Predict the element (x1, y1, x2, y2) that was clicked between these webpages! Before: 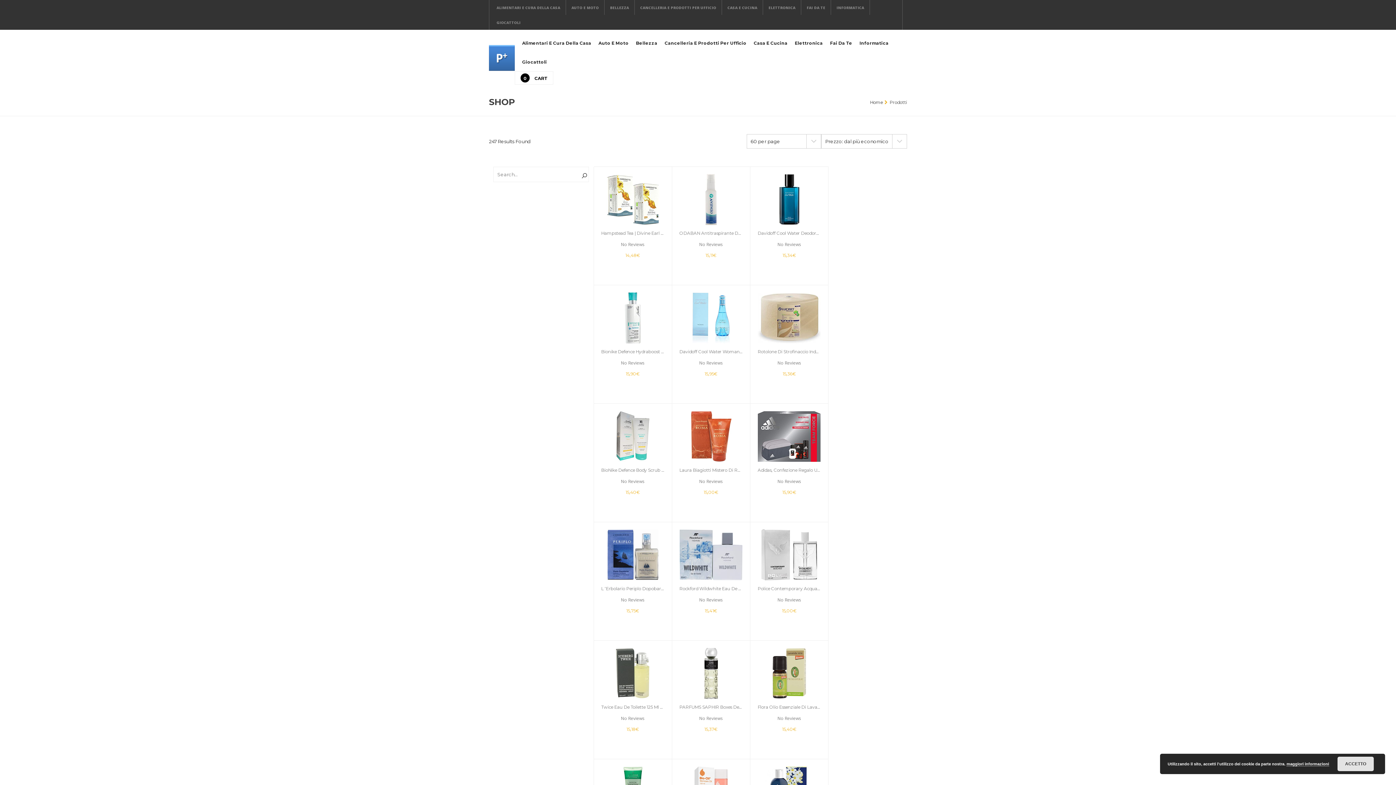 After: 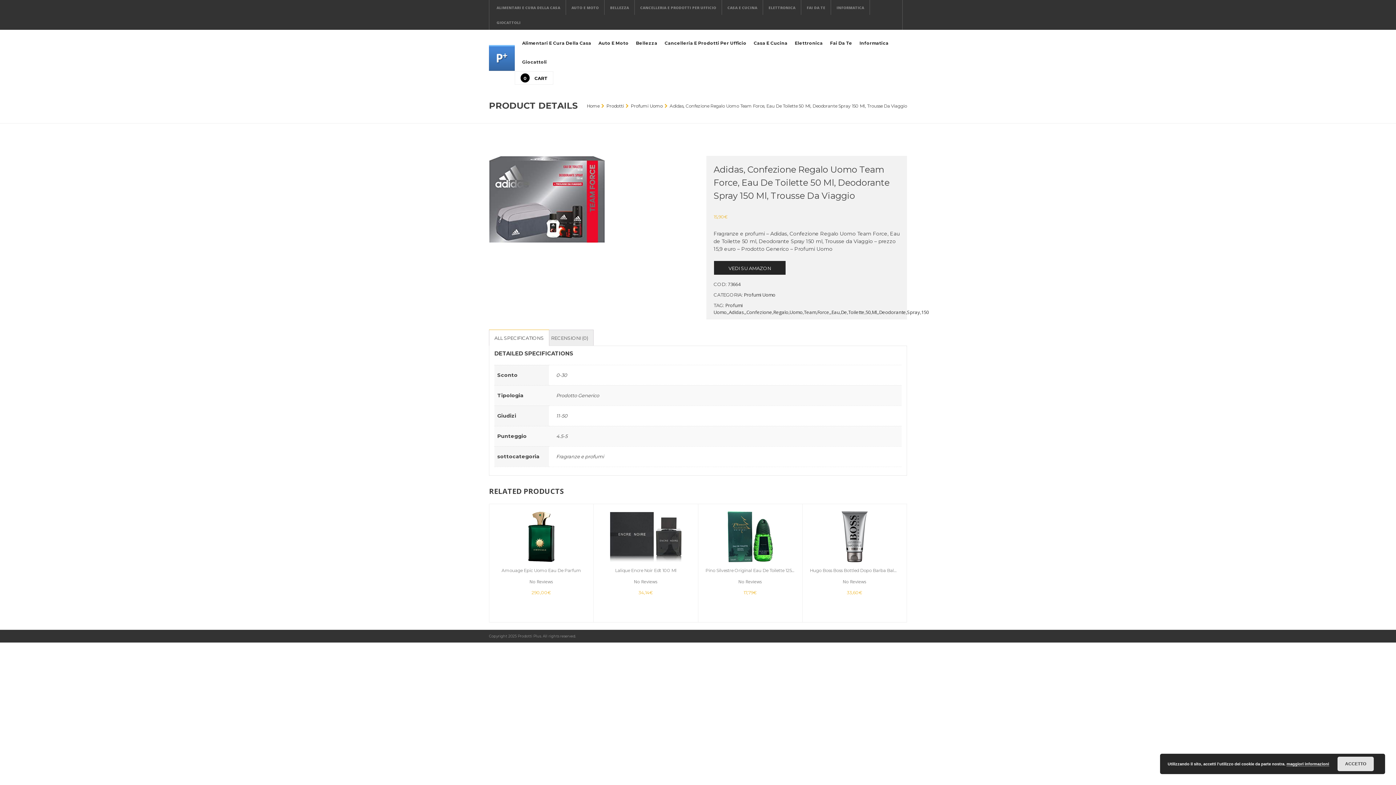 Action: bbox: (757, 411, 821, 462)